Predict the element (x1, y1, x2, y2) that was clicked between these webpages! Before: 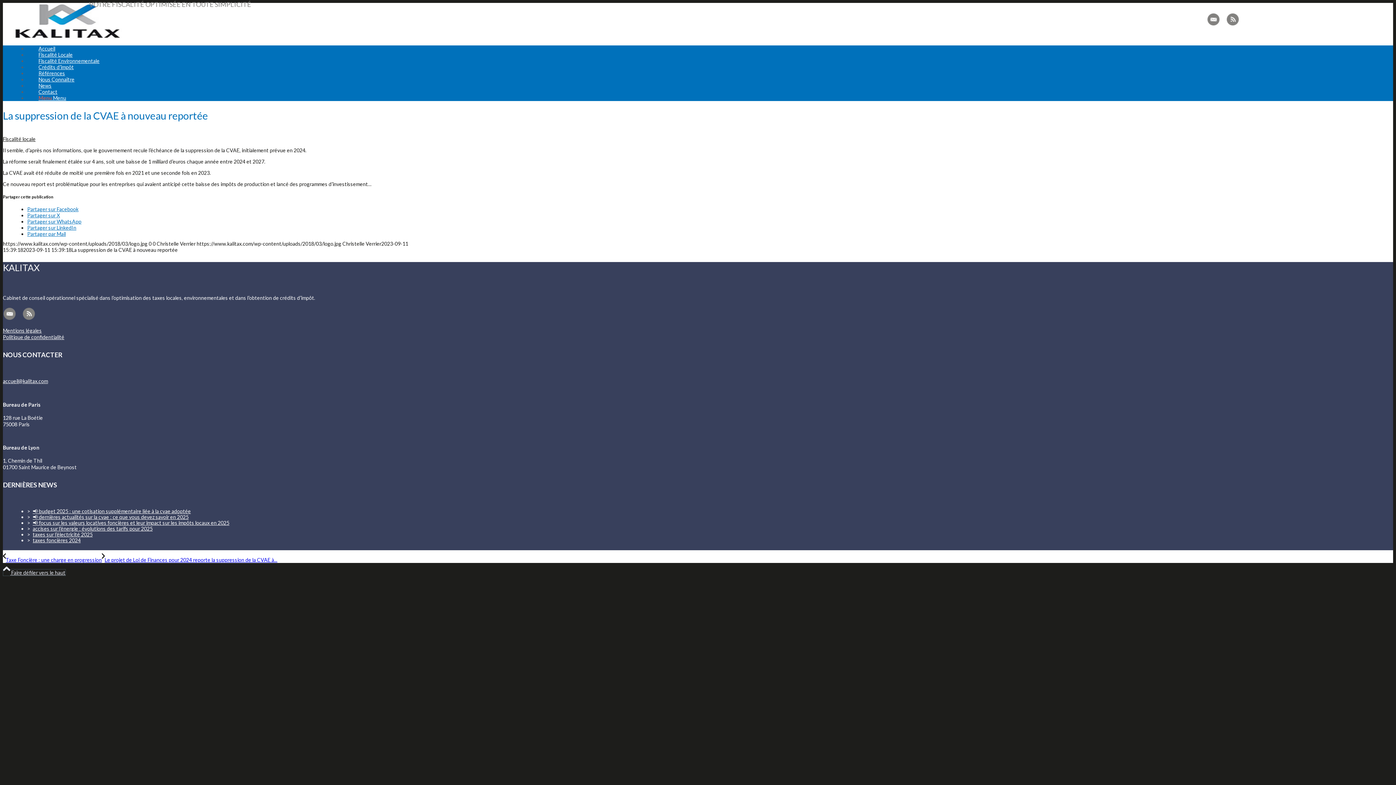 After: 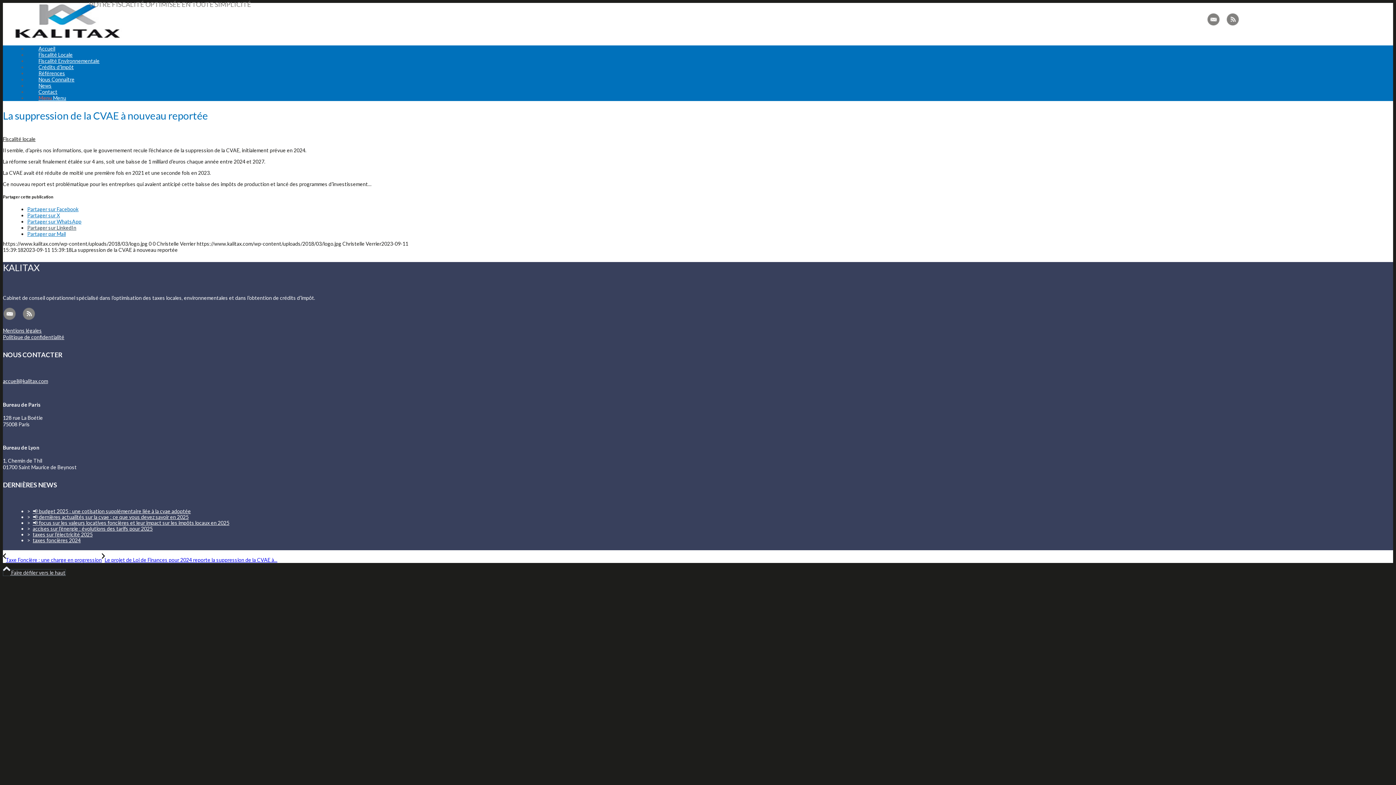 Action: label: Partager sur LinkedIn bbox: (27, 224, 76, 231)